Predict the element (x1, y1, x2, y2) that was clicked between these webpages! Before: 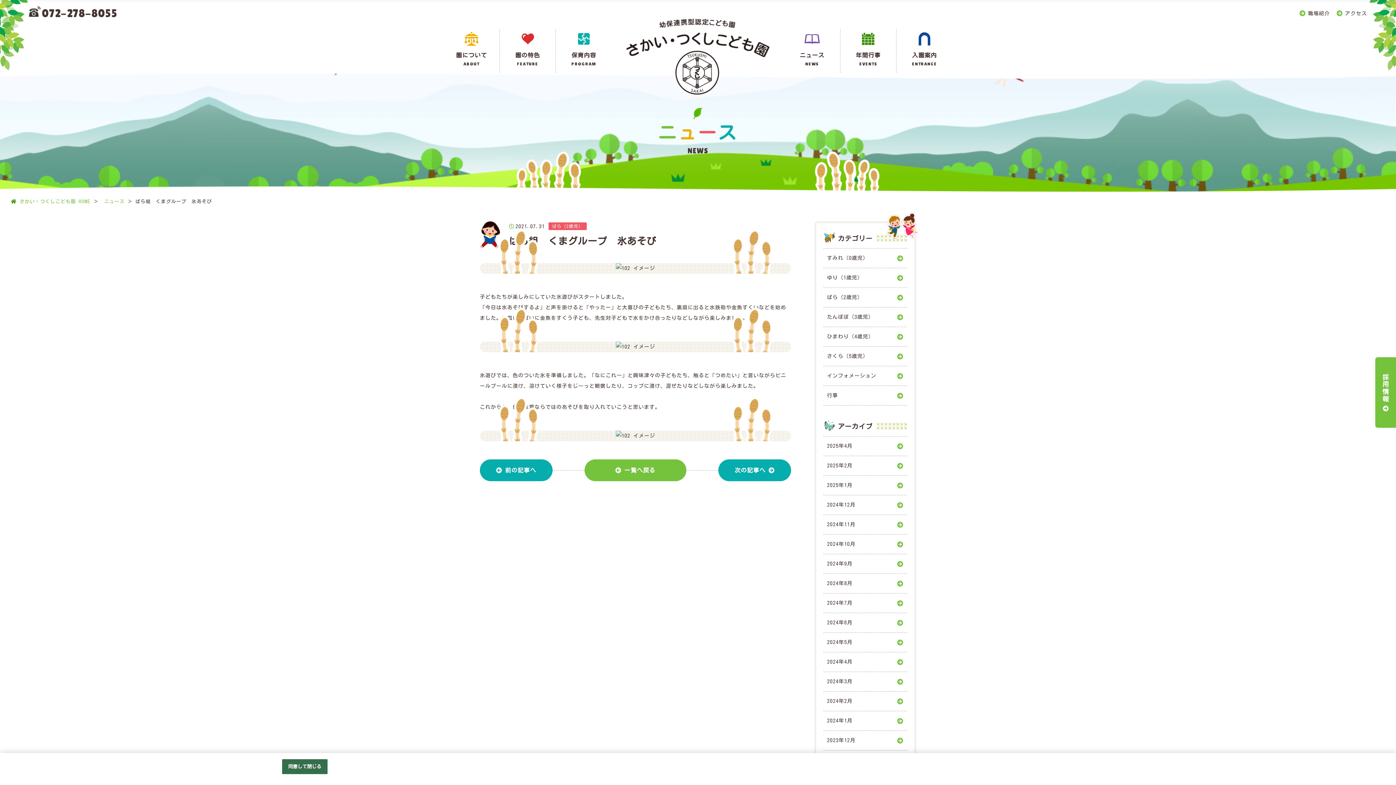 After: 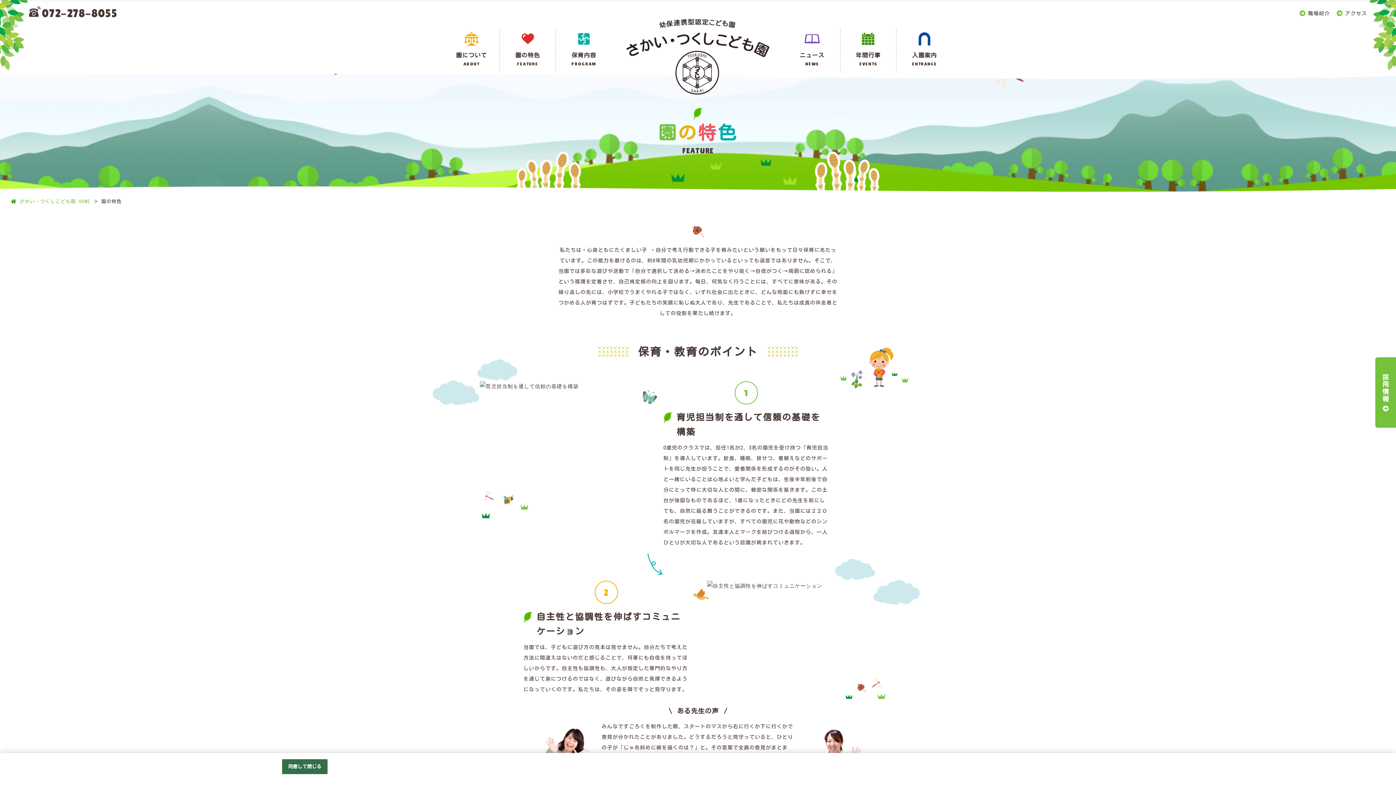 Action: label: 園の特色
FEATURE bbox: (499, 29, 555, 72)